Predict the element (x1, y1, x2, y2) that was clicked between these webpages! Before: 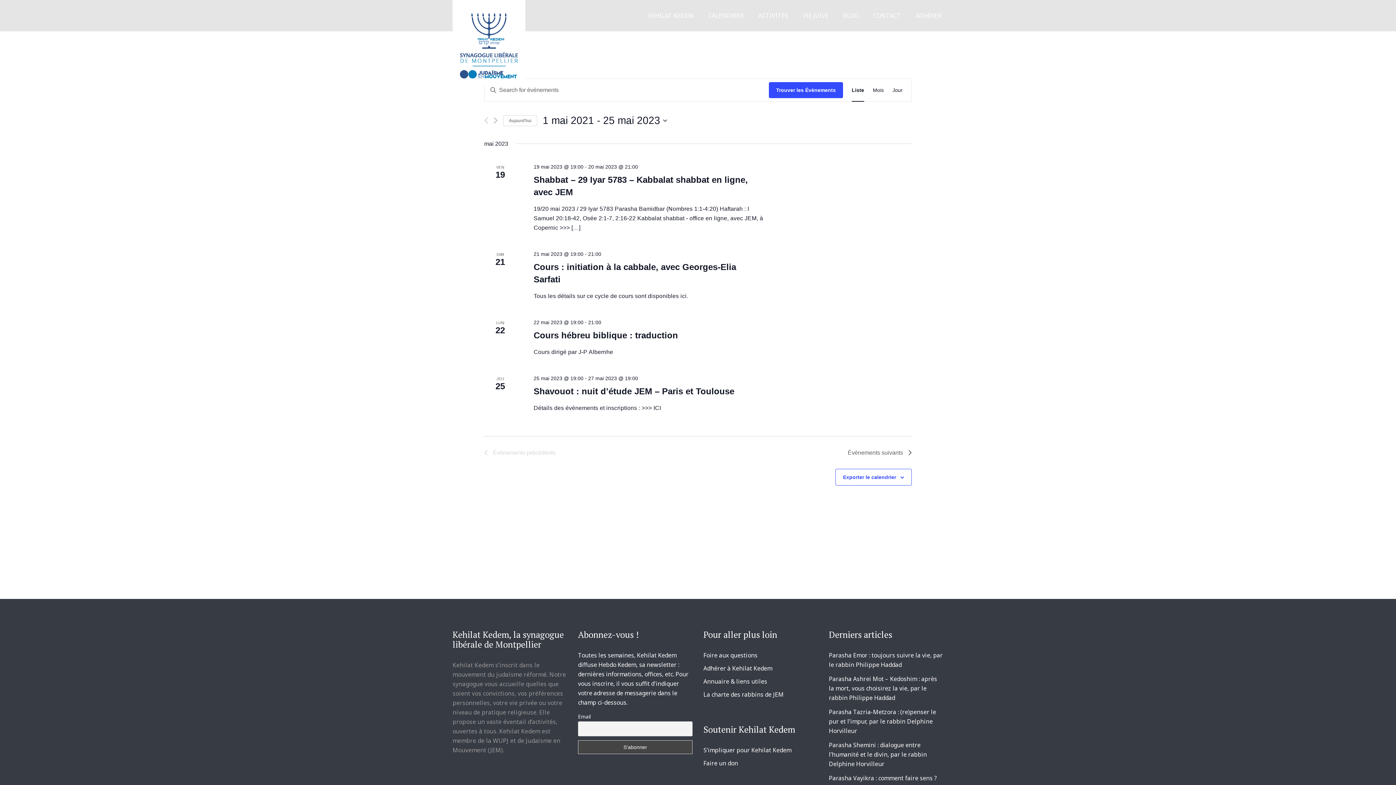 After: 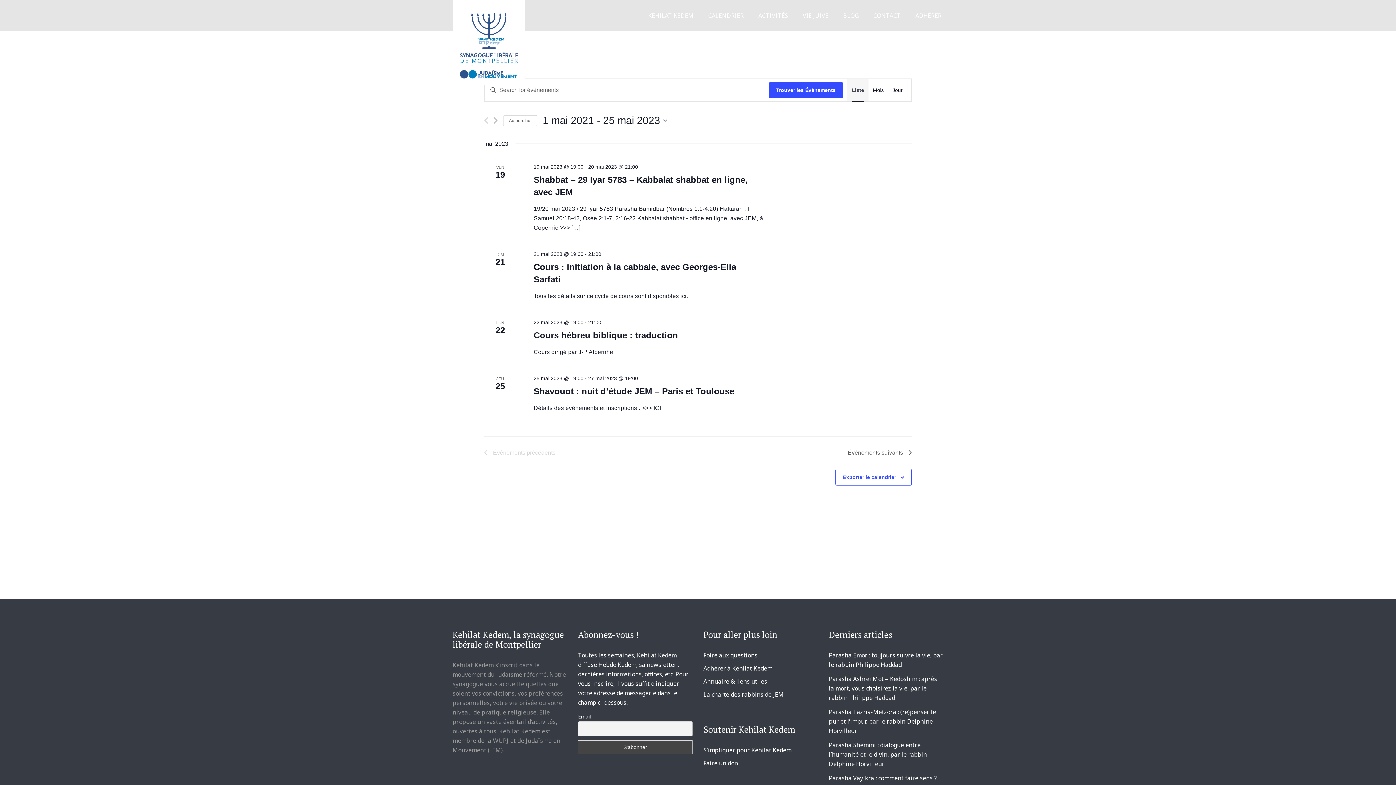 Action: label: Liste bbox: (852, 78, 864, 101)